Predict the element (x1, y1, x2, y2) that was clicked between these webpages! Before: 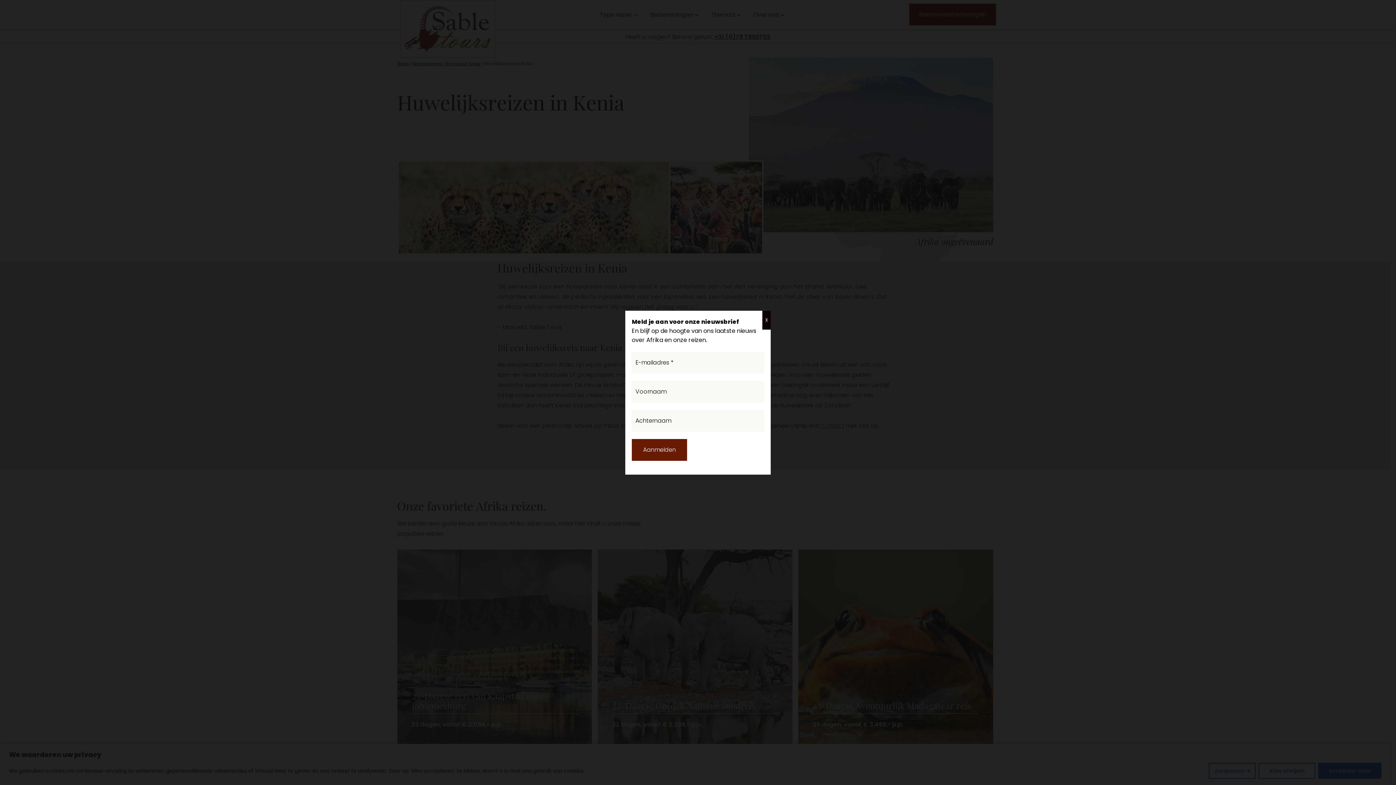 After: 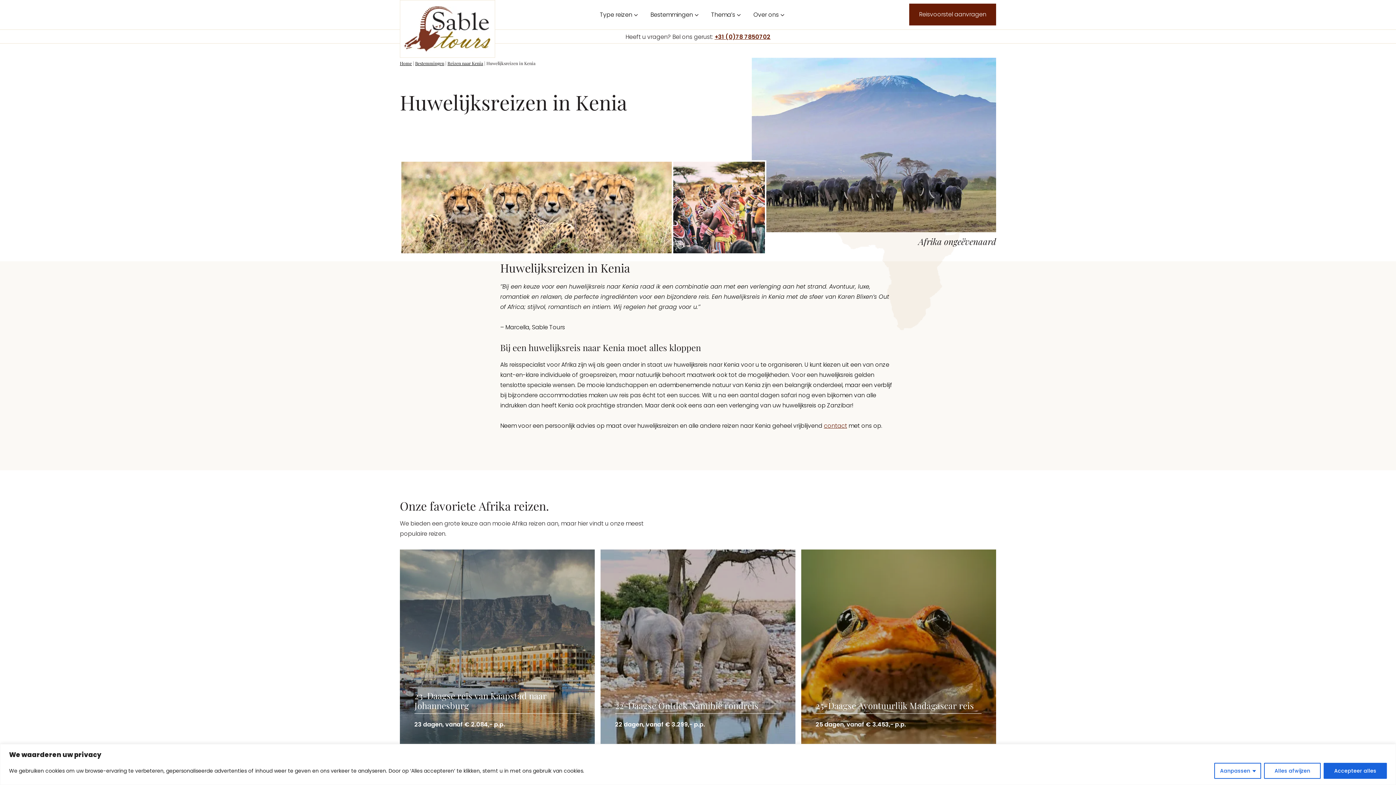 Action: bbox: (762, 310, 770, 329) label: Sluiten